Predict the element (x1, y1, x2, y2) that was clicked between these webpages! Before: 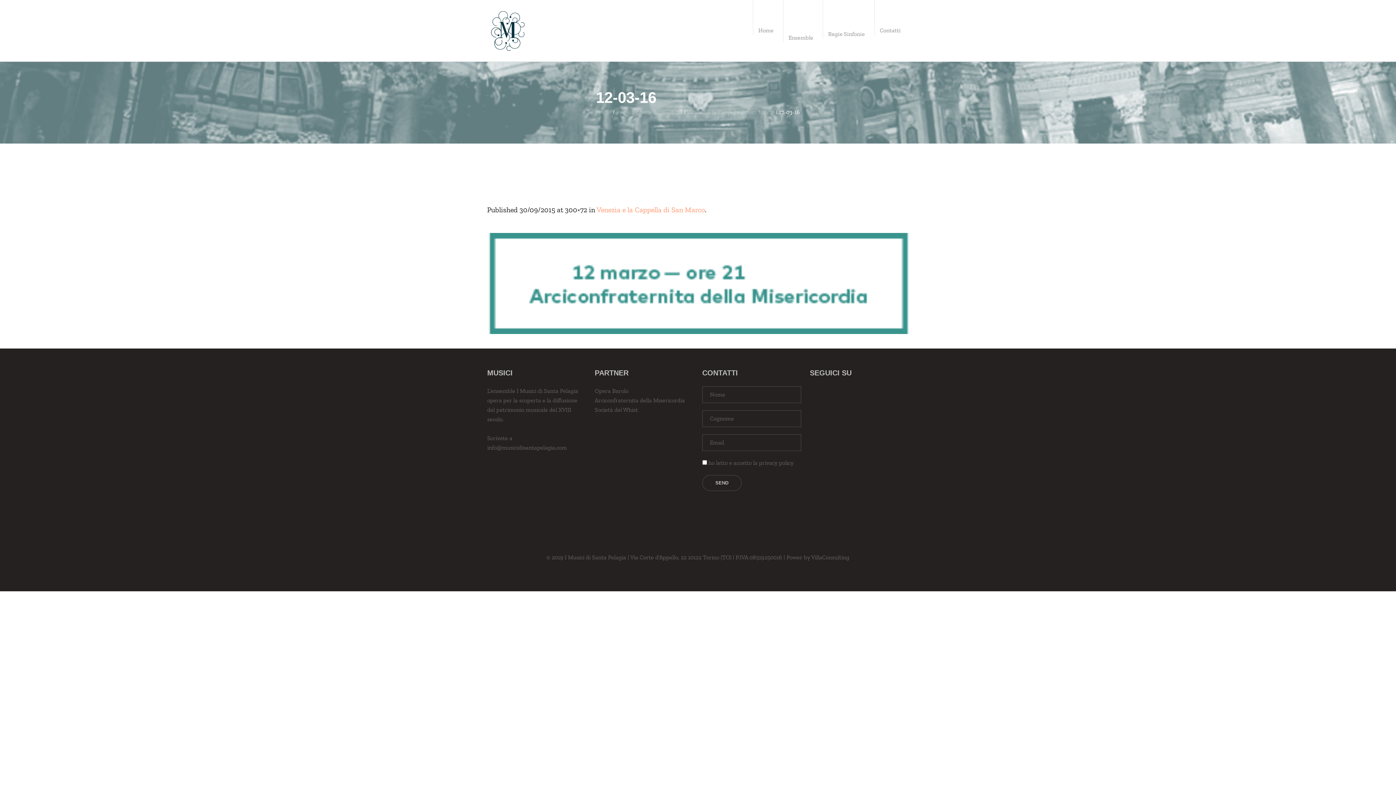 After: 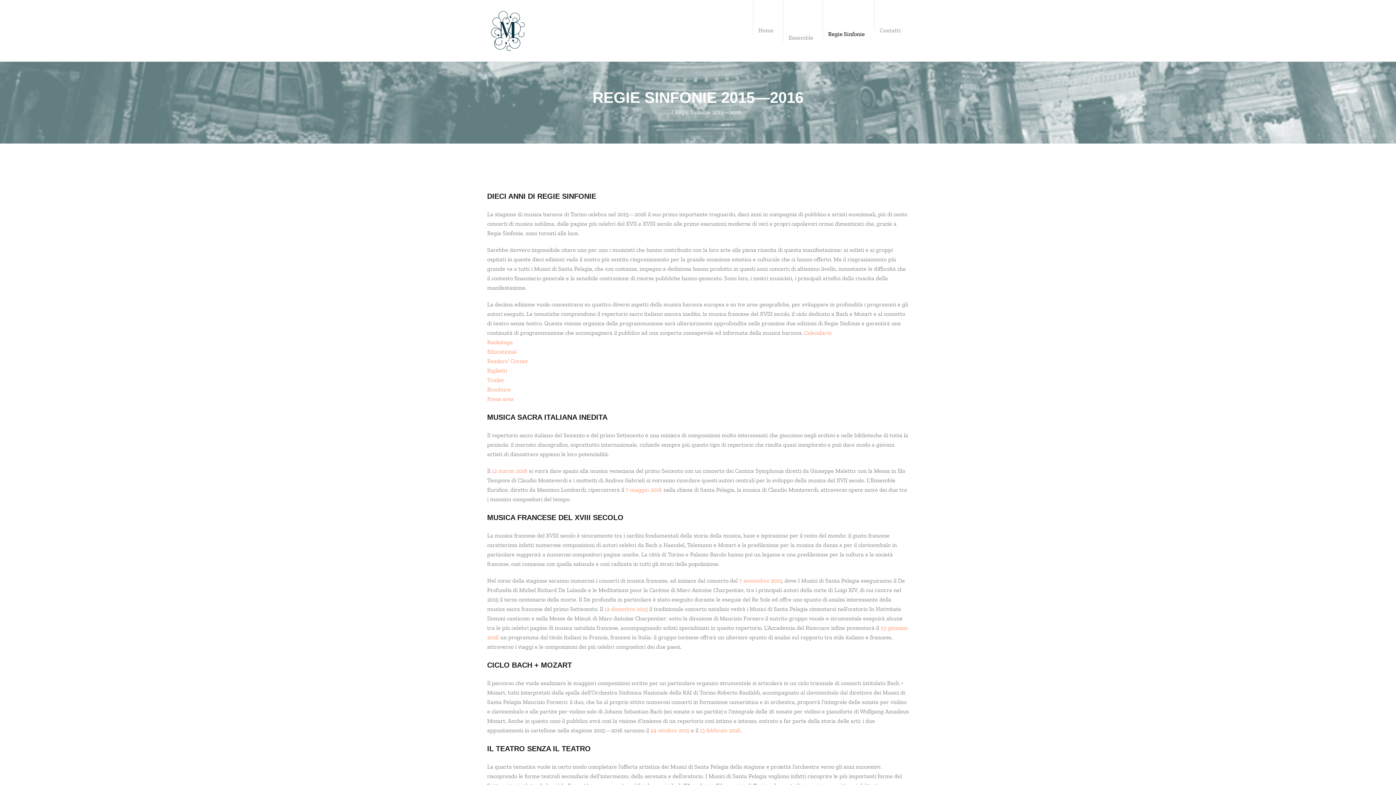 Action: bbox: (616, 108, 682, 115) label: Regie Sinfonie 2015—2016